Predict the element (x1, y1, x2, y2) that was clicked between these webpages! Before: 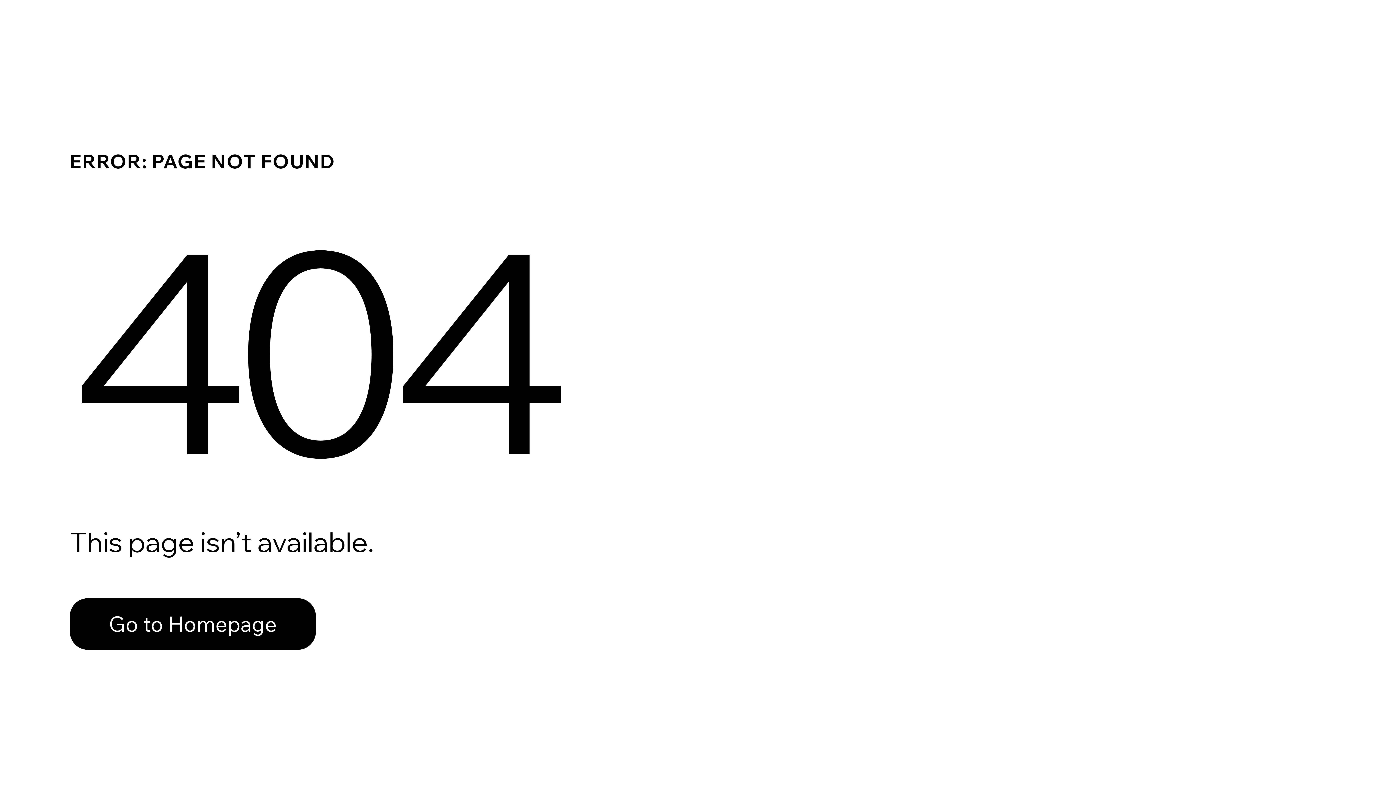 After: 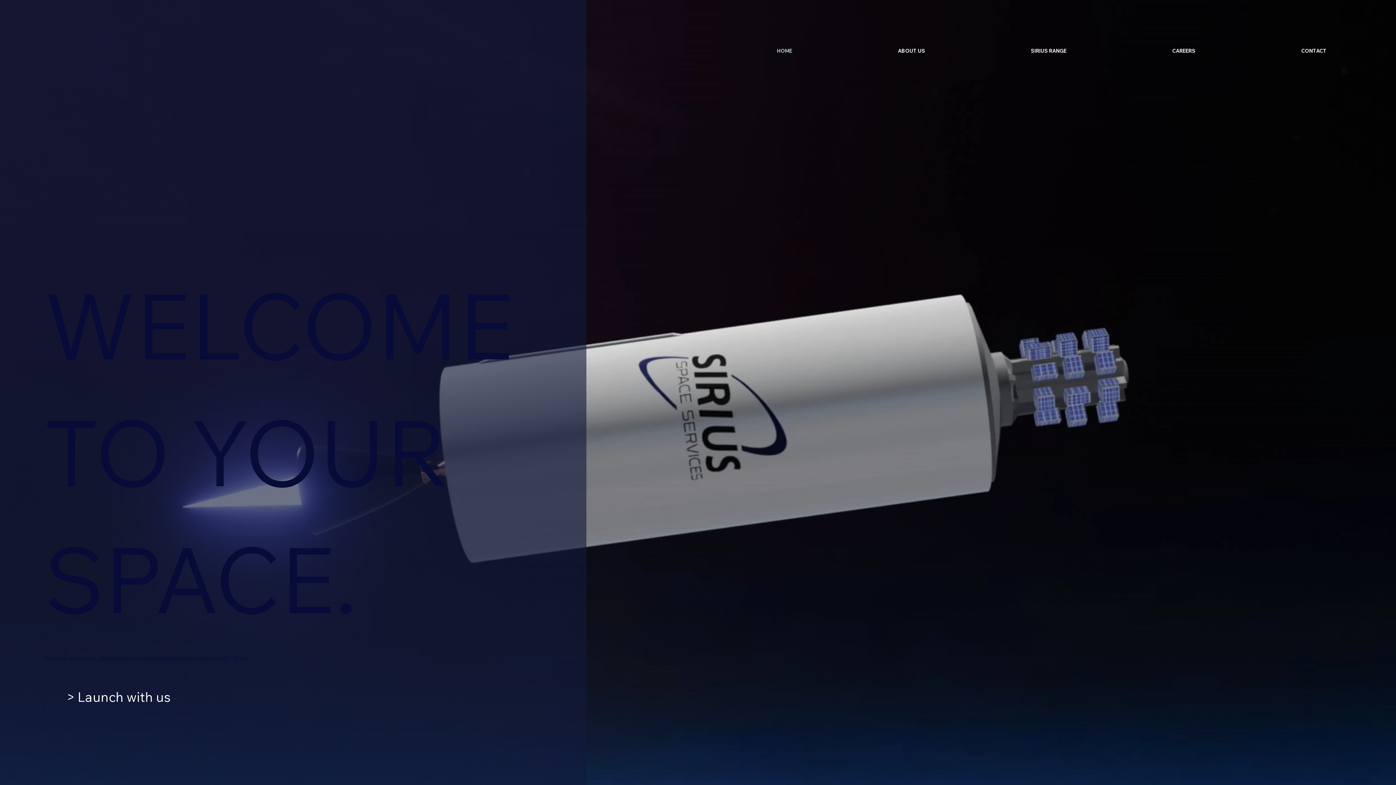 Action: bbox: (69, 598, 316, 650) label: Go to Homepage